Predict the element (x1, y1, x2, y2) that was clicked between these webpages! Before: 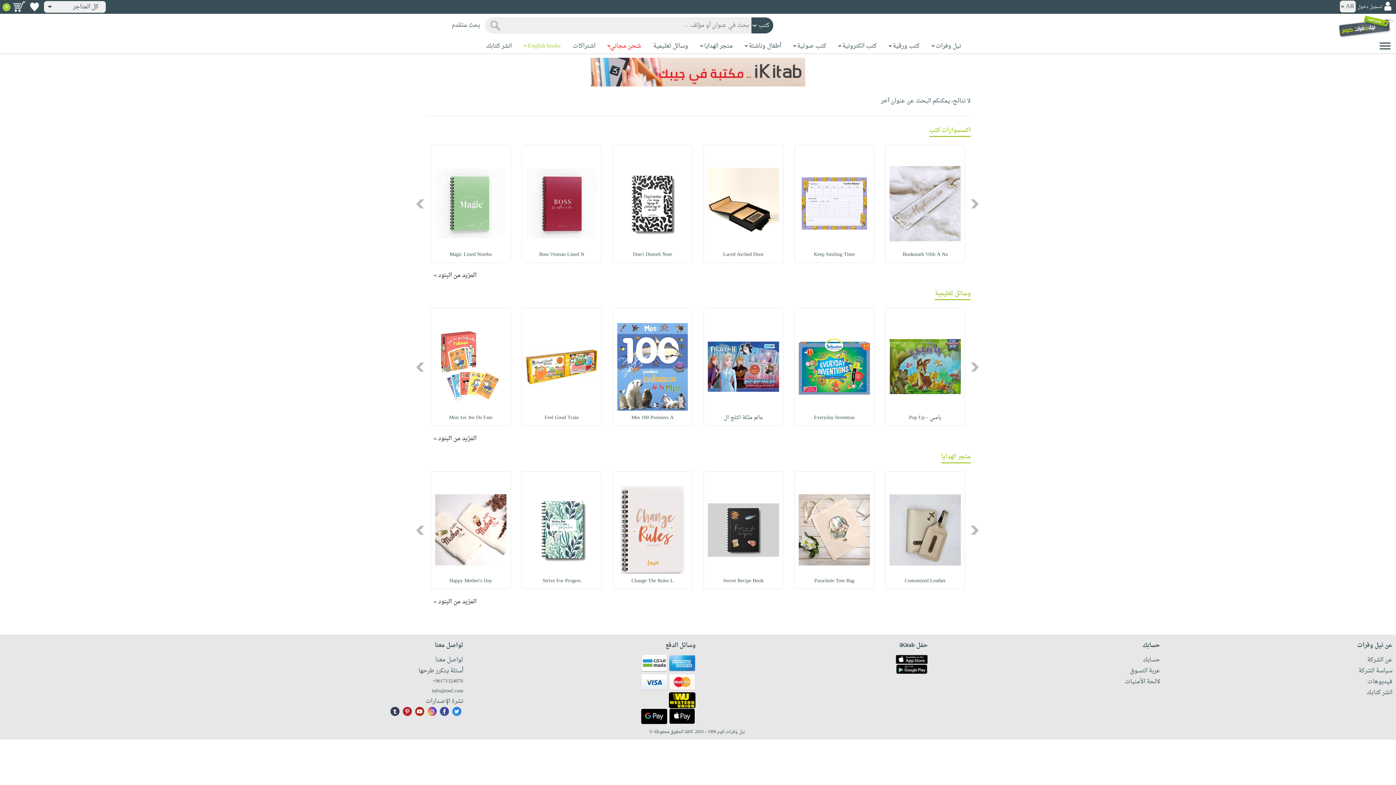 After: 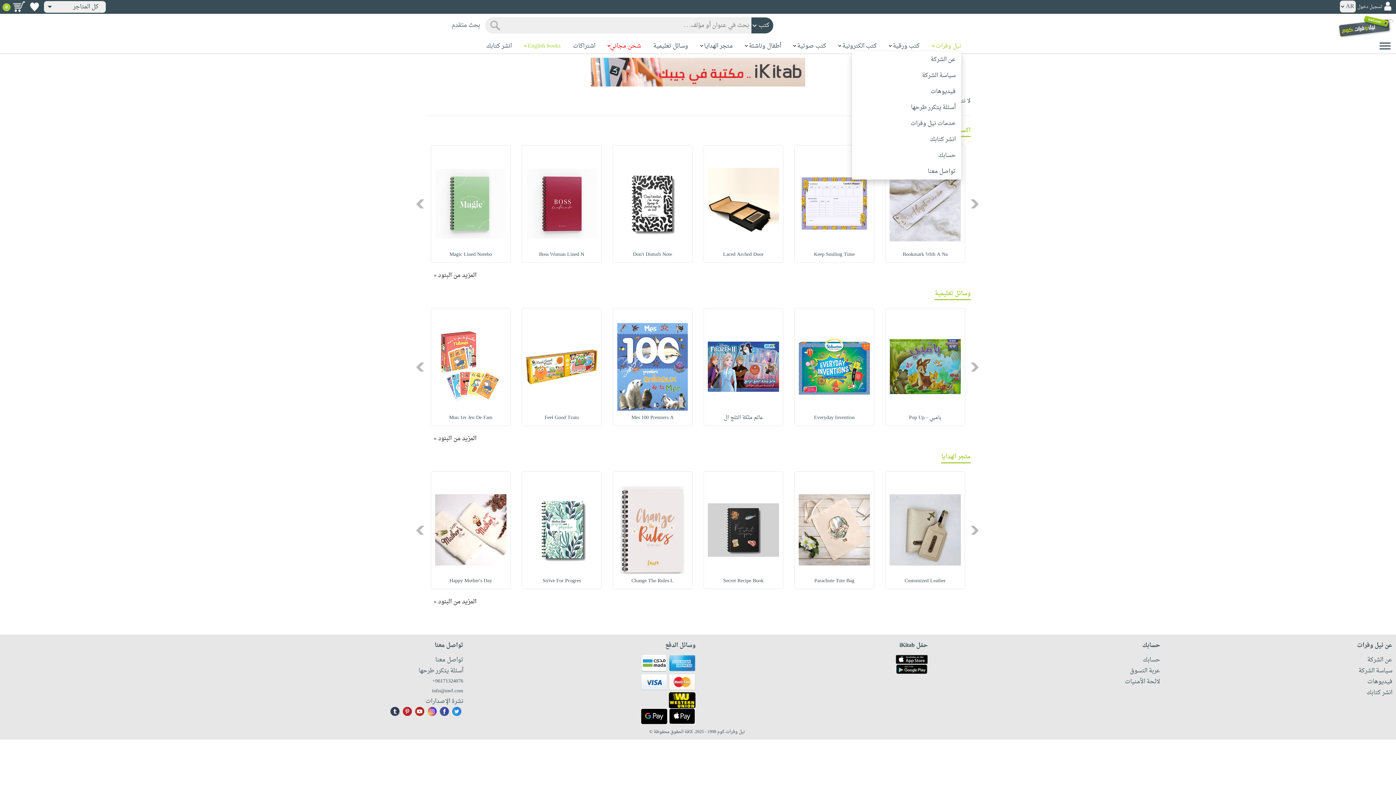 Action: label: نيل وفرات bbox: (935, 41, 961, 51)